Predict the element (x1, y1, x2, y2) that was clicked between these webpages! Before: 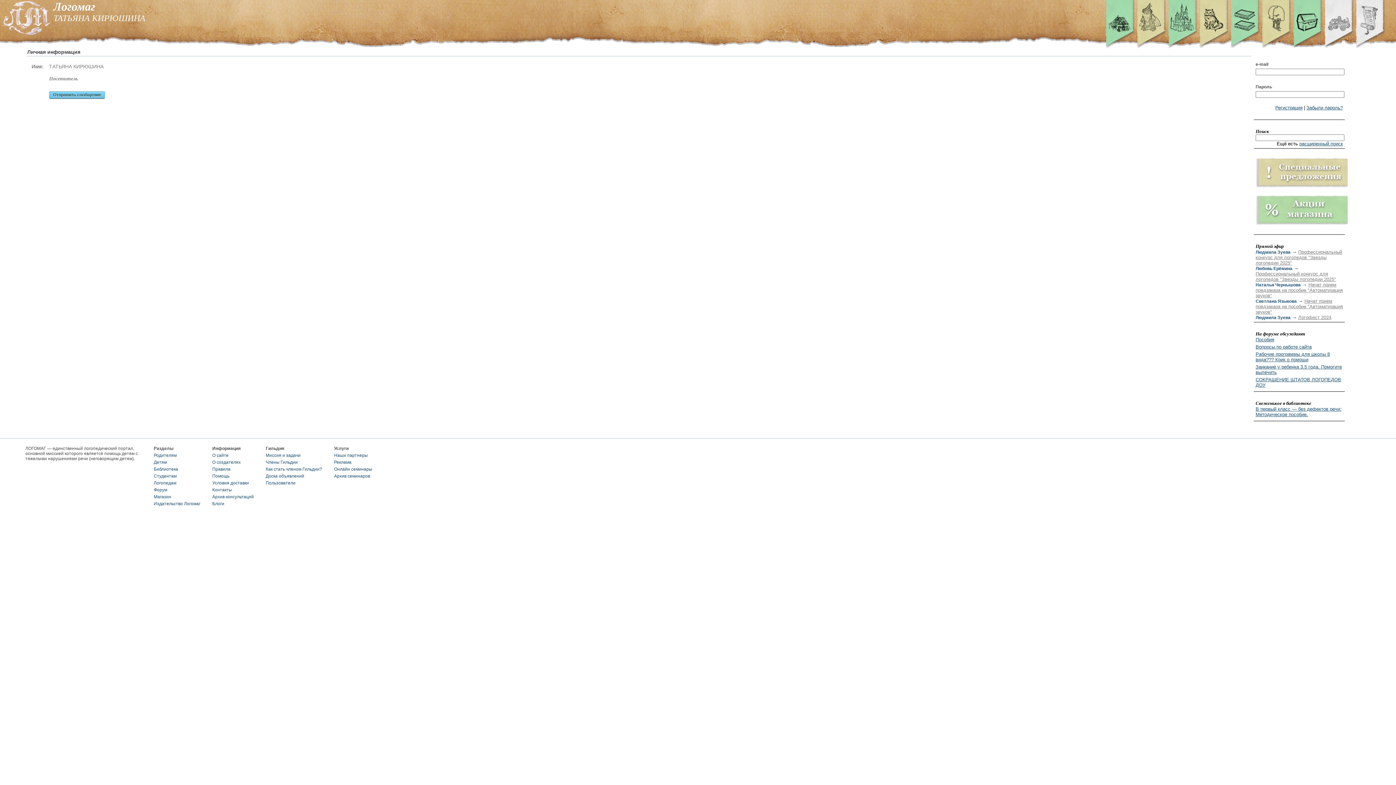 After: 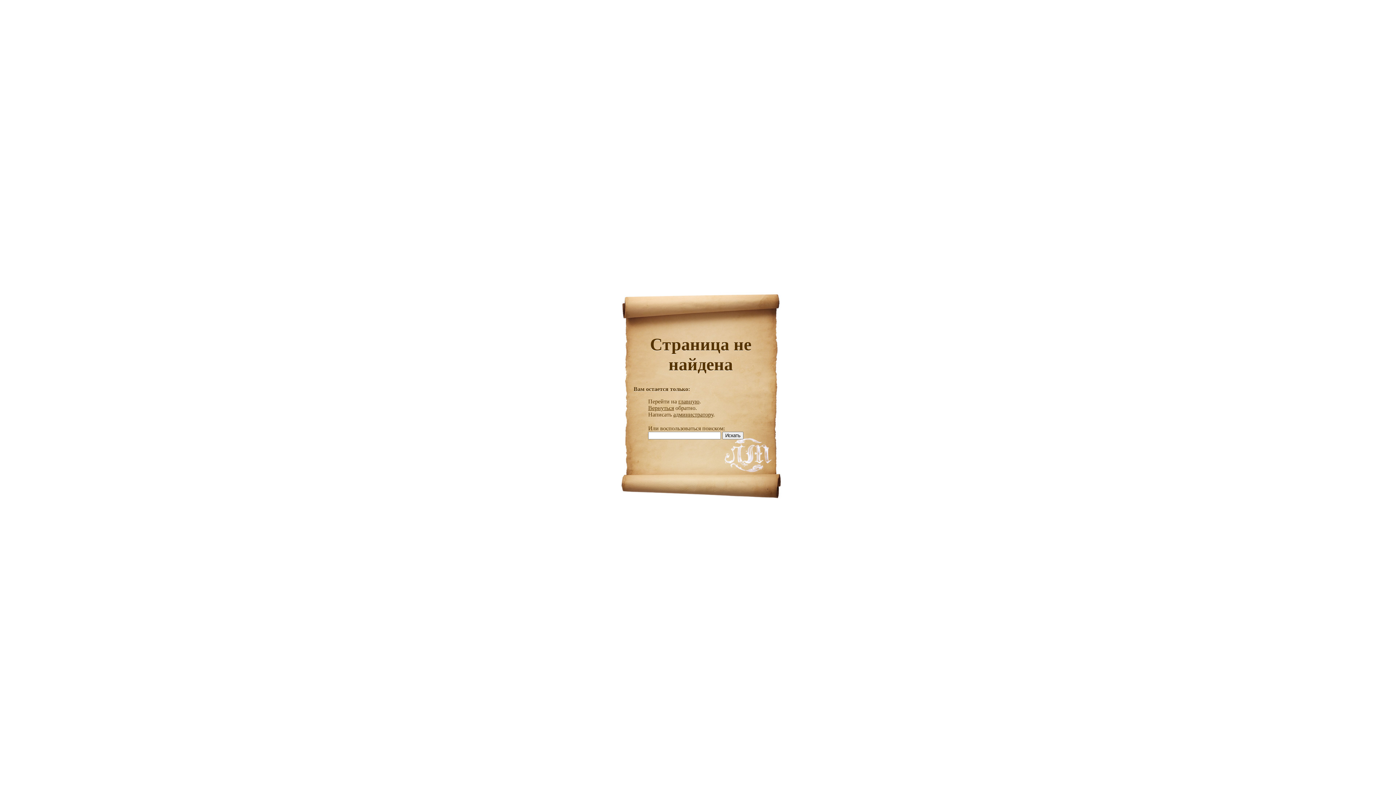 Action: bbox: (153, 473, 200, 478) label: Студентам